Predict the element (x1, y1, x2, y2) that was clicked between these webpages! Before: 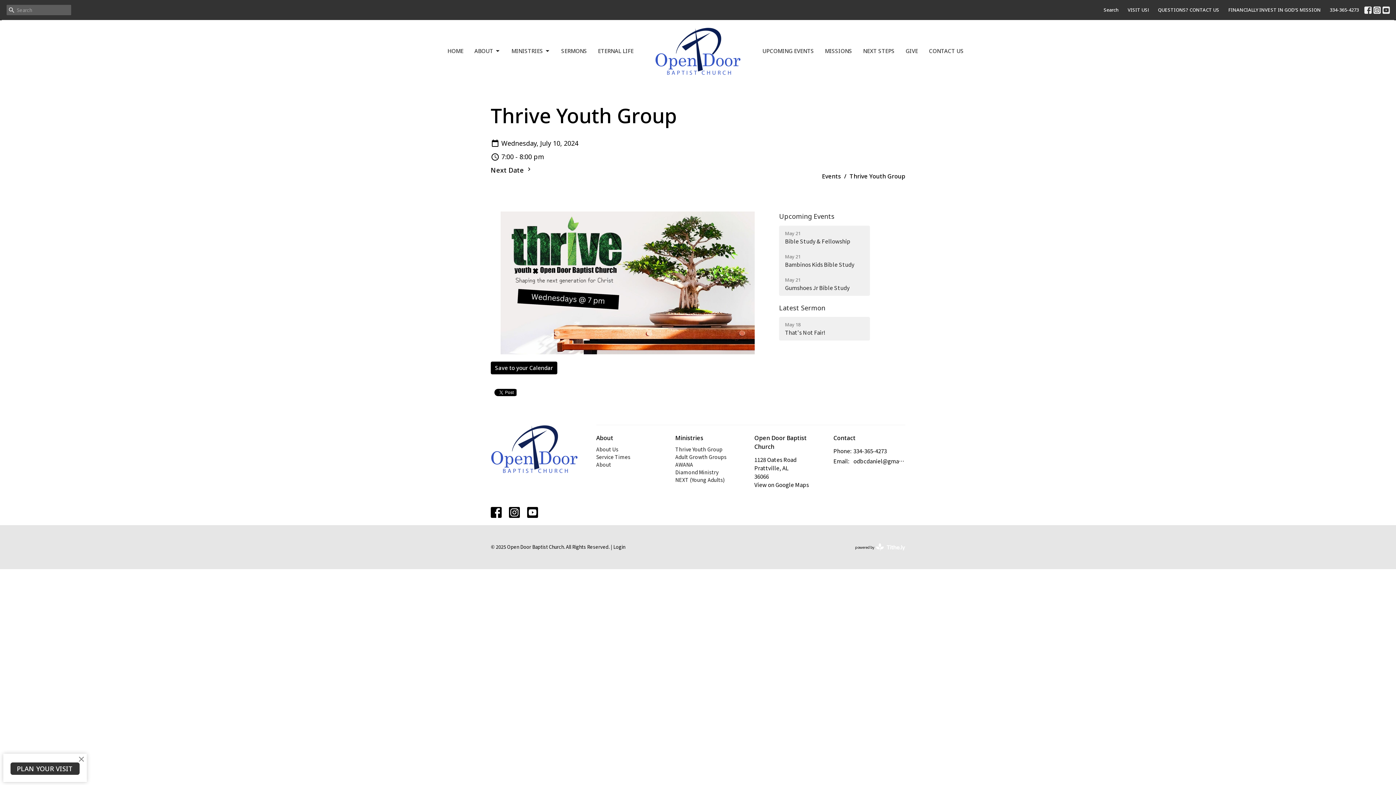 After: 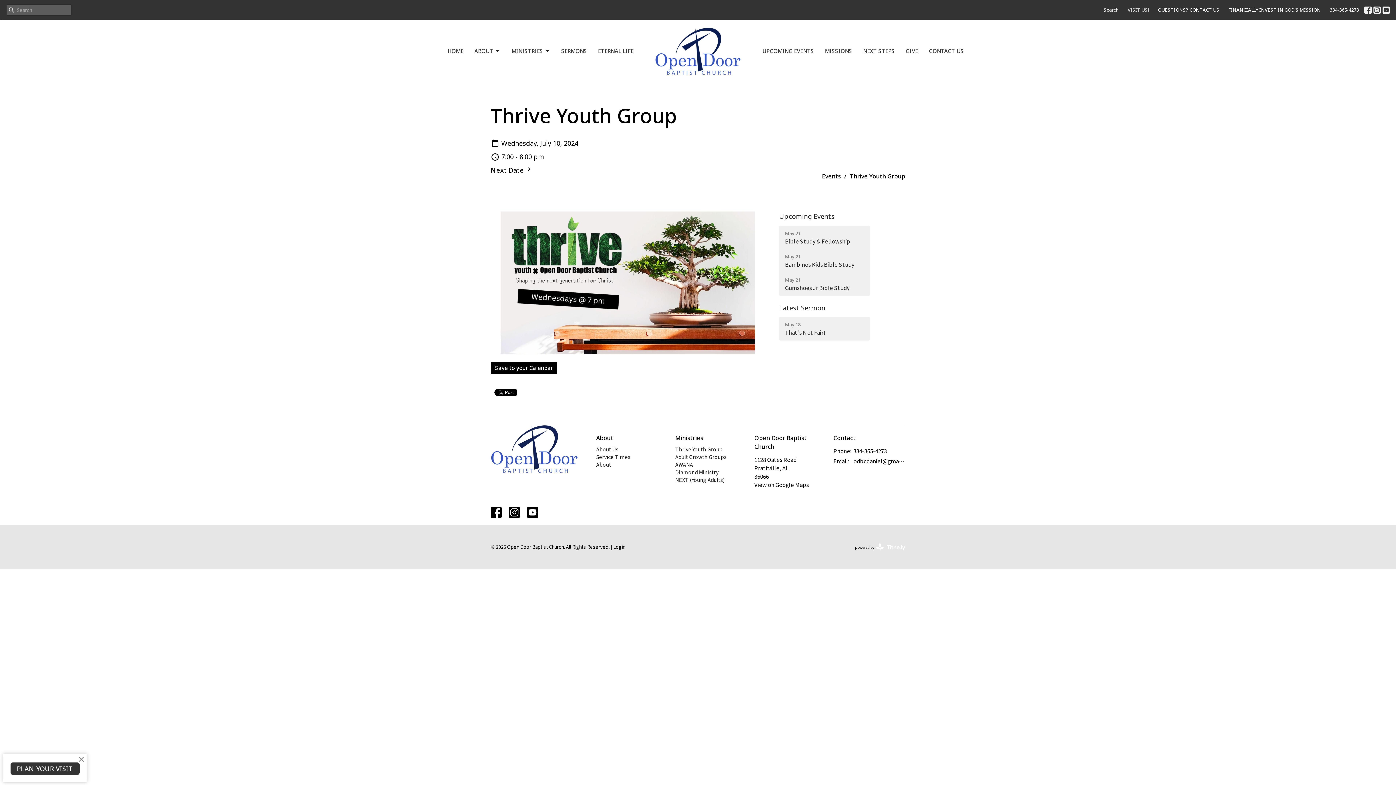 Action: label: VISIT US! bbox: (1124, 4, 1152, 15)